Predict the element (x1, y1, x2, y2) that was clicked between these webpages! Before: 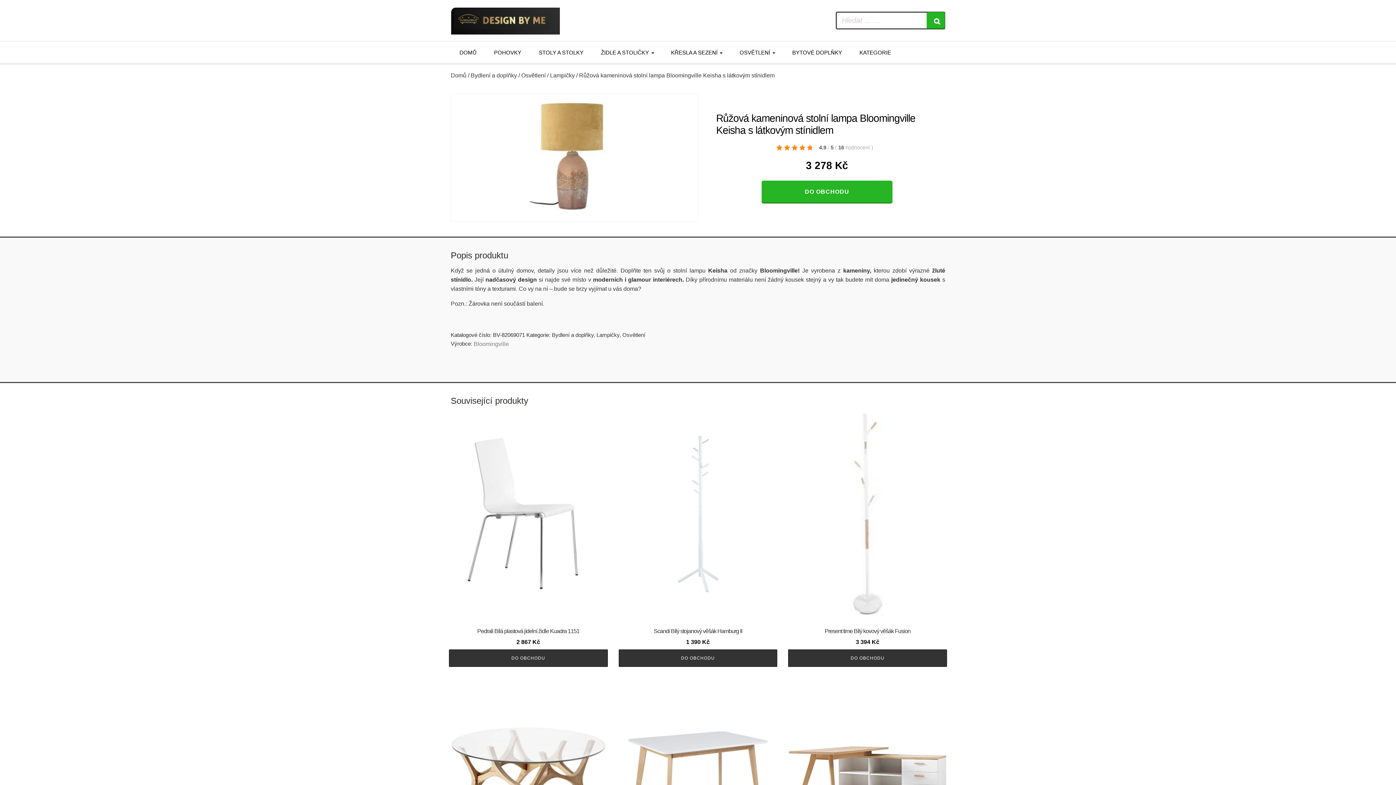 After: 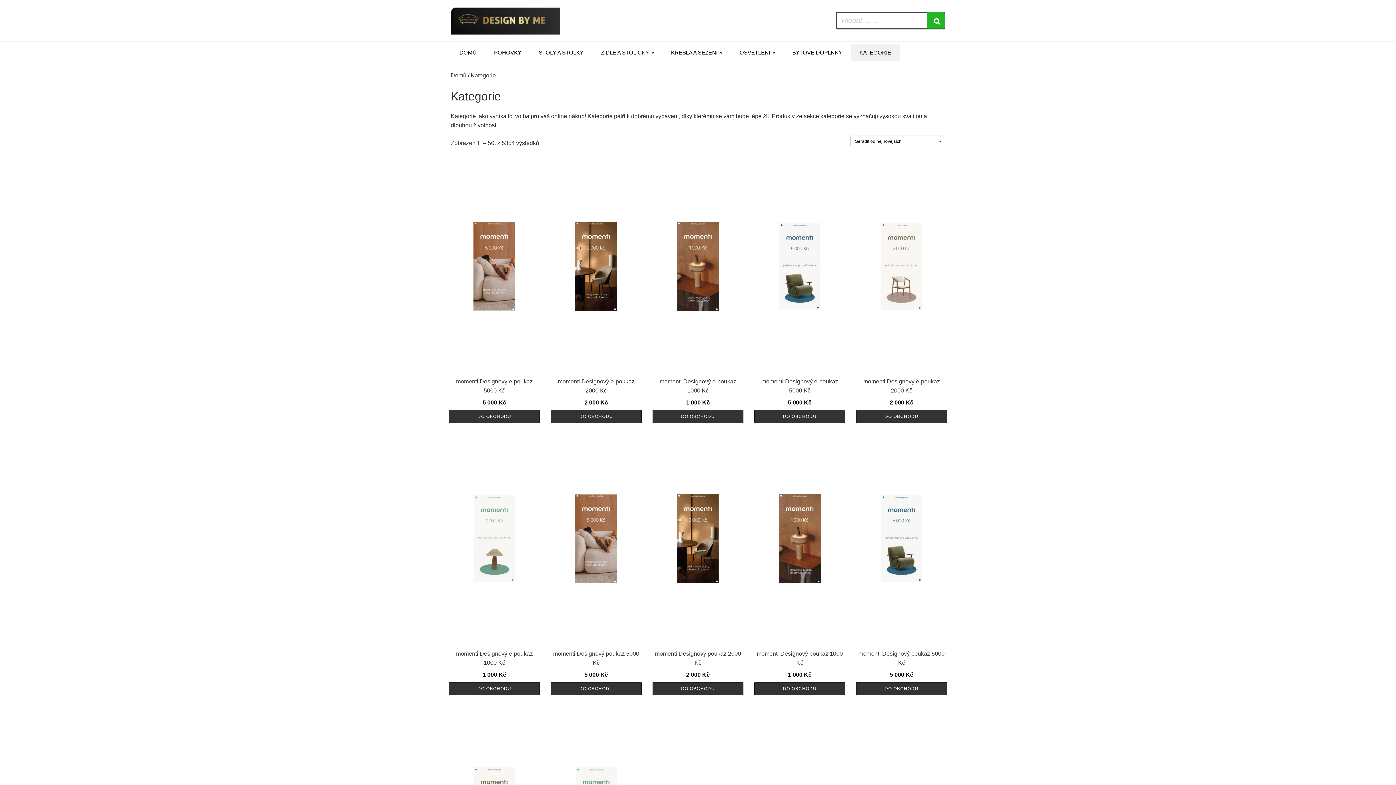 Action: bbox: (851, 44, 900, 61) label: KATEGORIE